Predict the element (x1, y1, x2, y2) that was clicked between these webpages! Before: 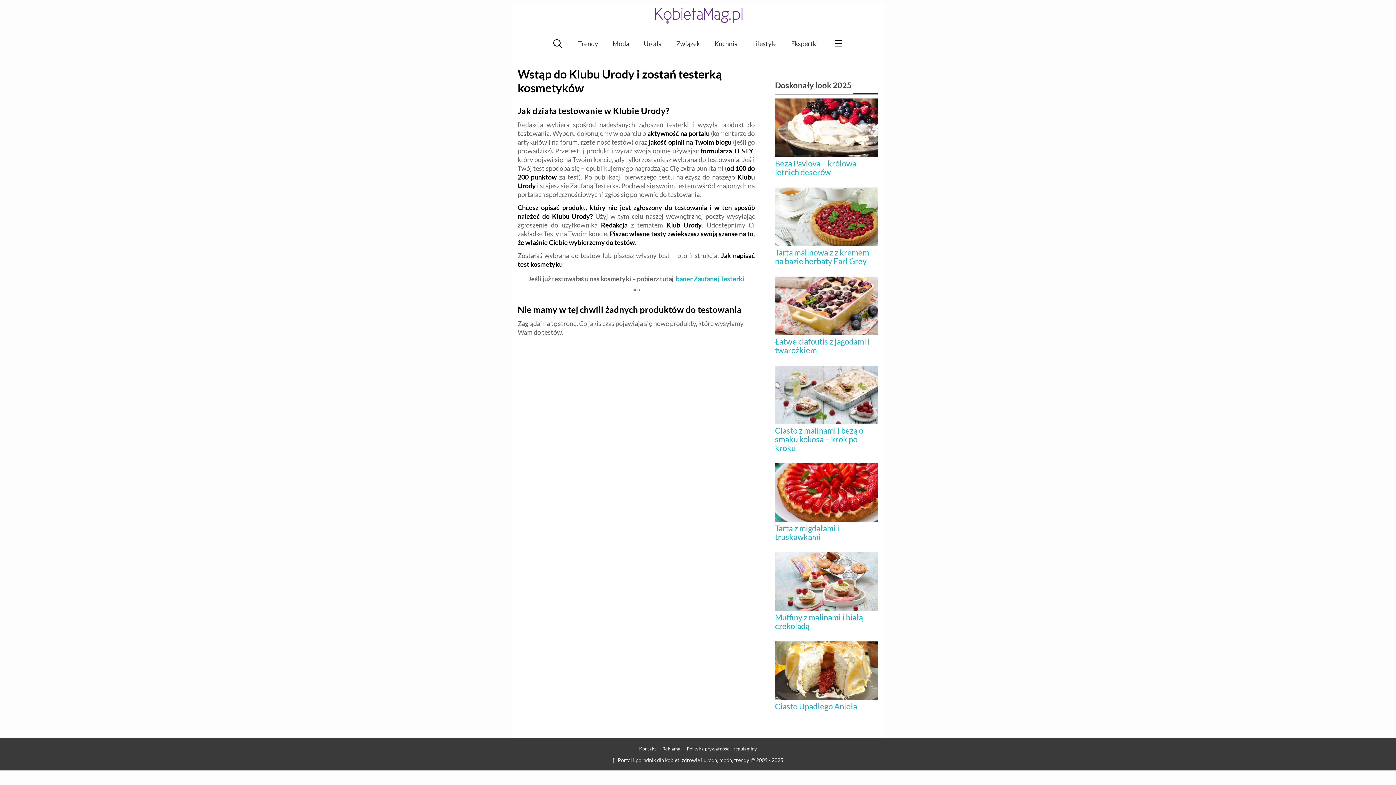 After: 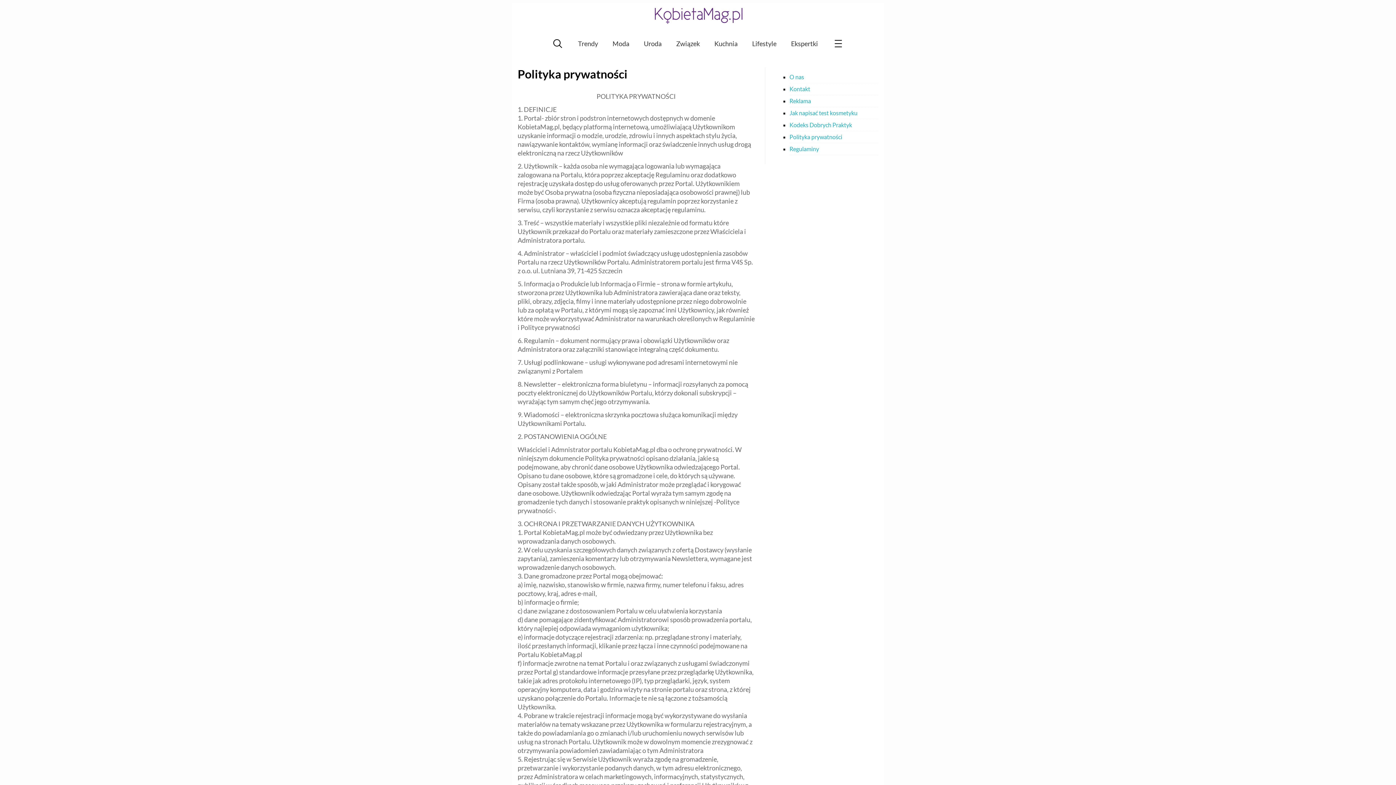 Action: label: Polityka prywatności i regulaminy bbox: (686, 746, 757, 751)